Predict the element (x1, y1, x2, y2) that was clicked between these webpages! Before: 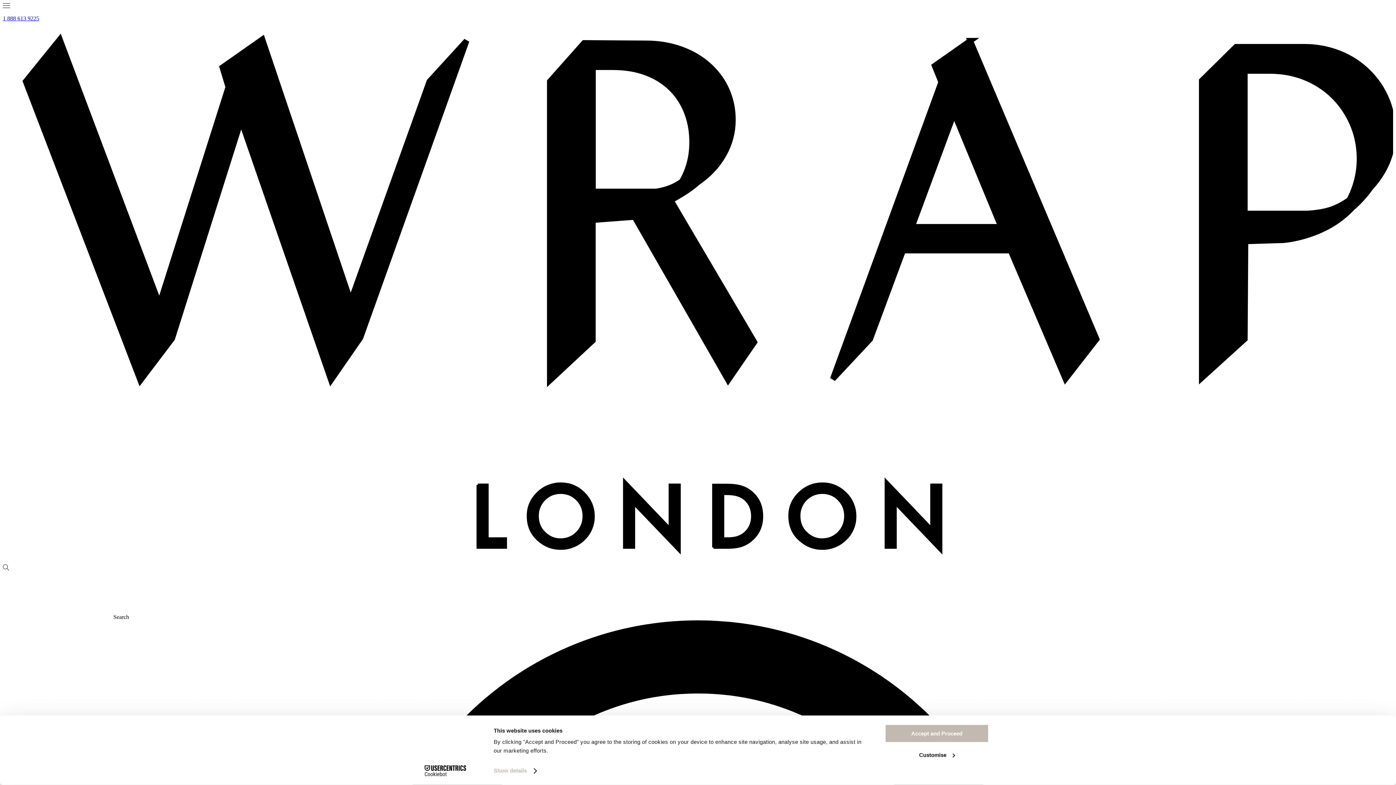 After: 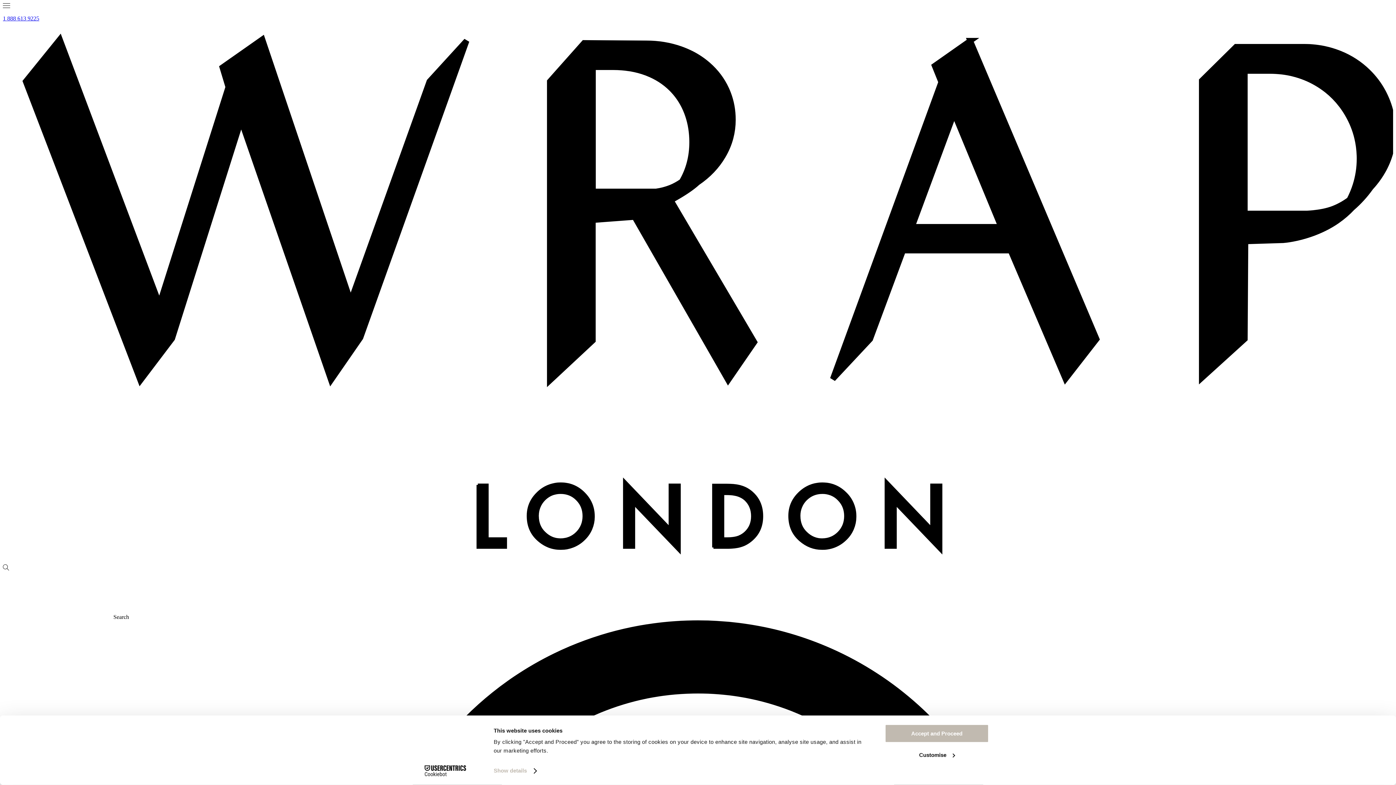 Action: bbox: (2, 558, 1393, 564)